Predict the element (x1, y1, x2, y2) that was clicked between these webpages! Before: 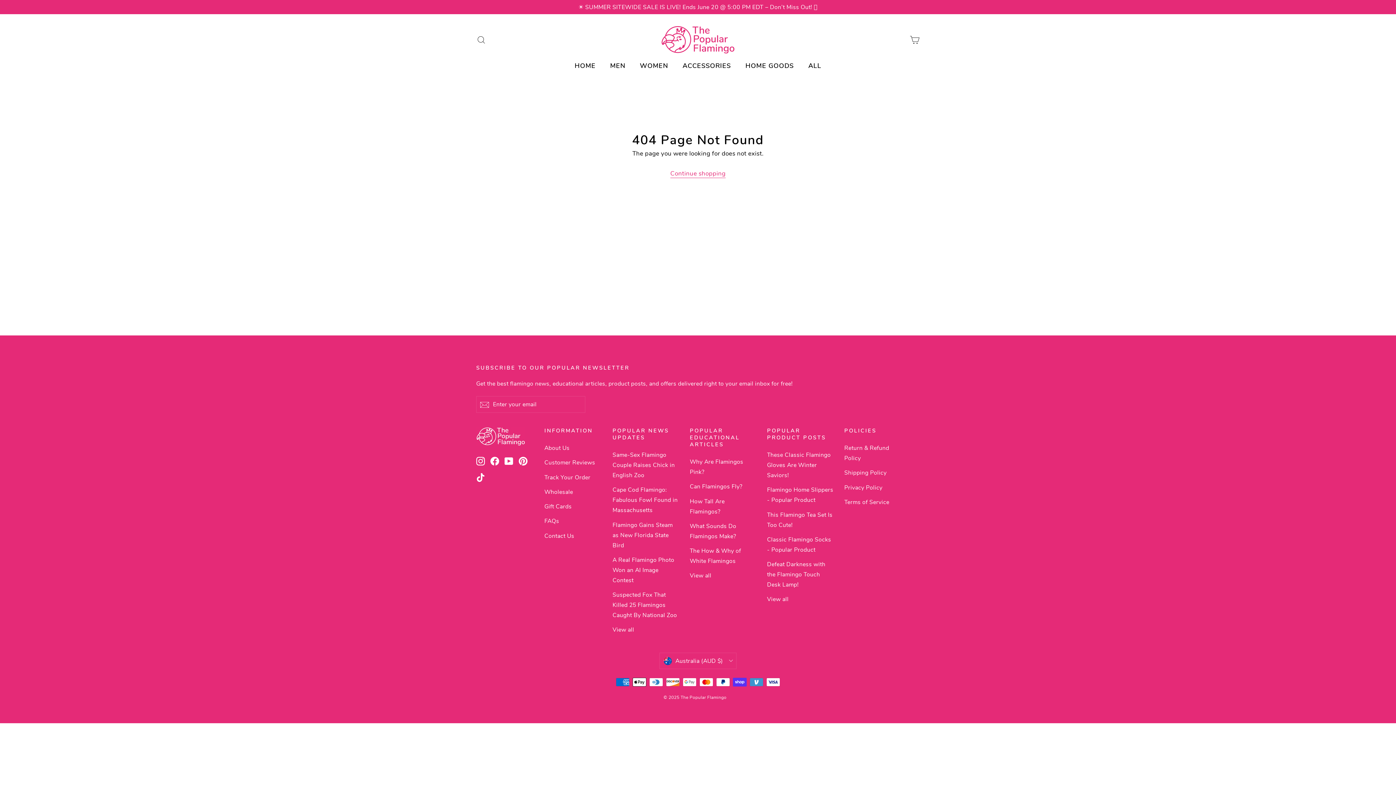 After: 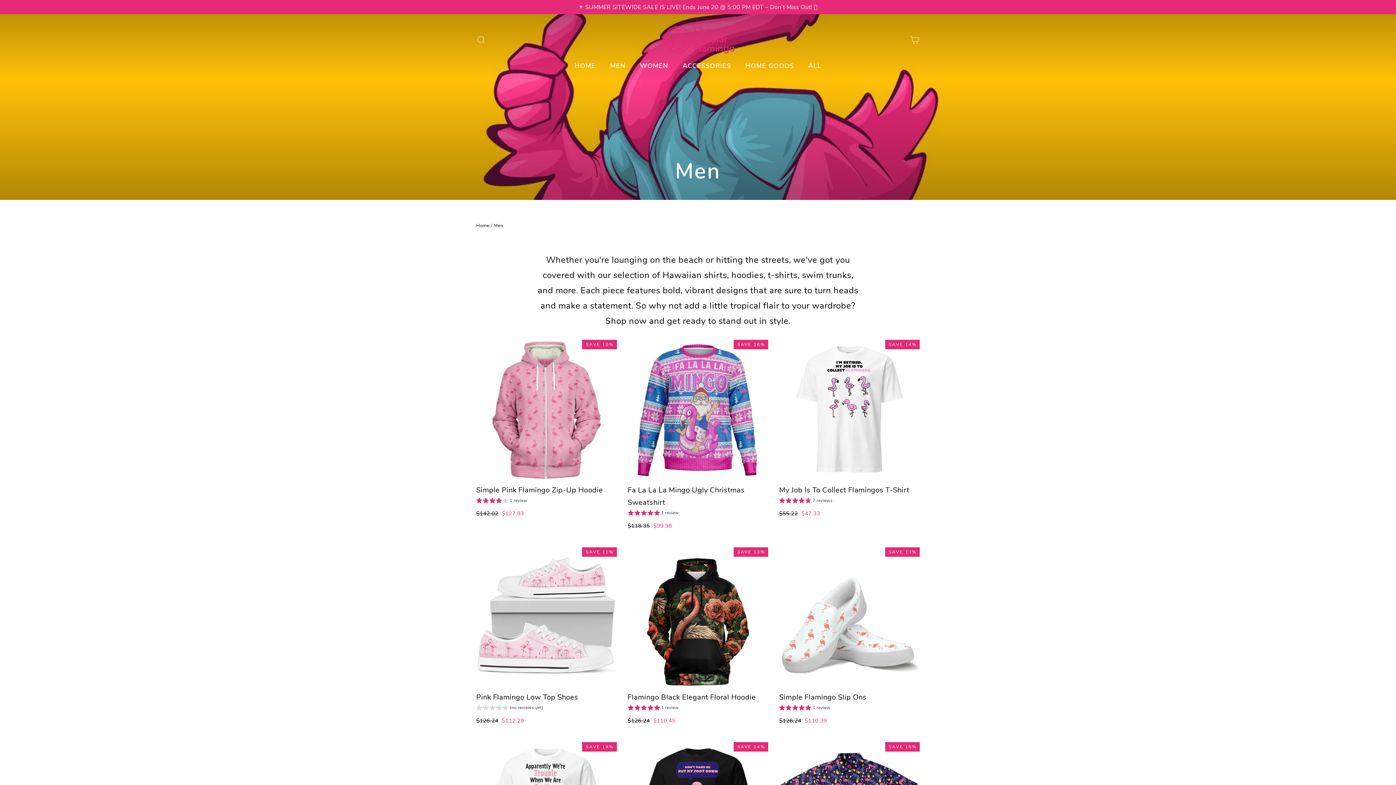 Action: bbox: (603, 58, 632, 73) label: MEN